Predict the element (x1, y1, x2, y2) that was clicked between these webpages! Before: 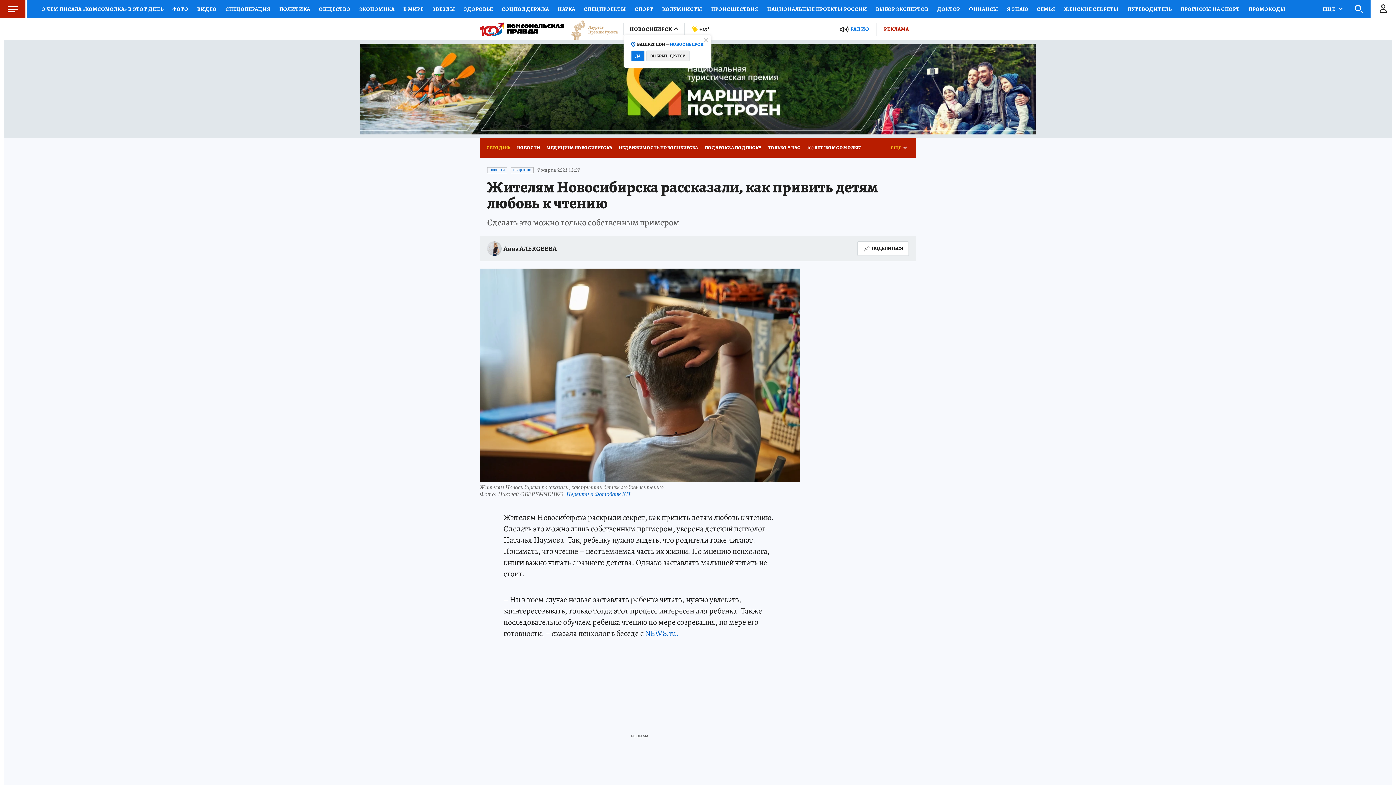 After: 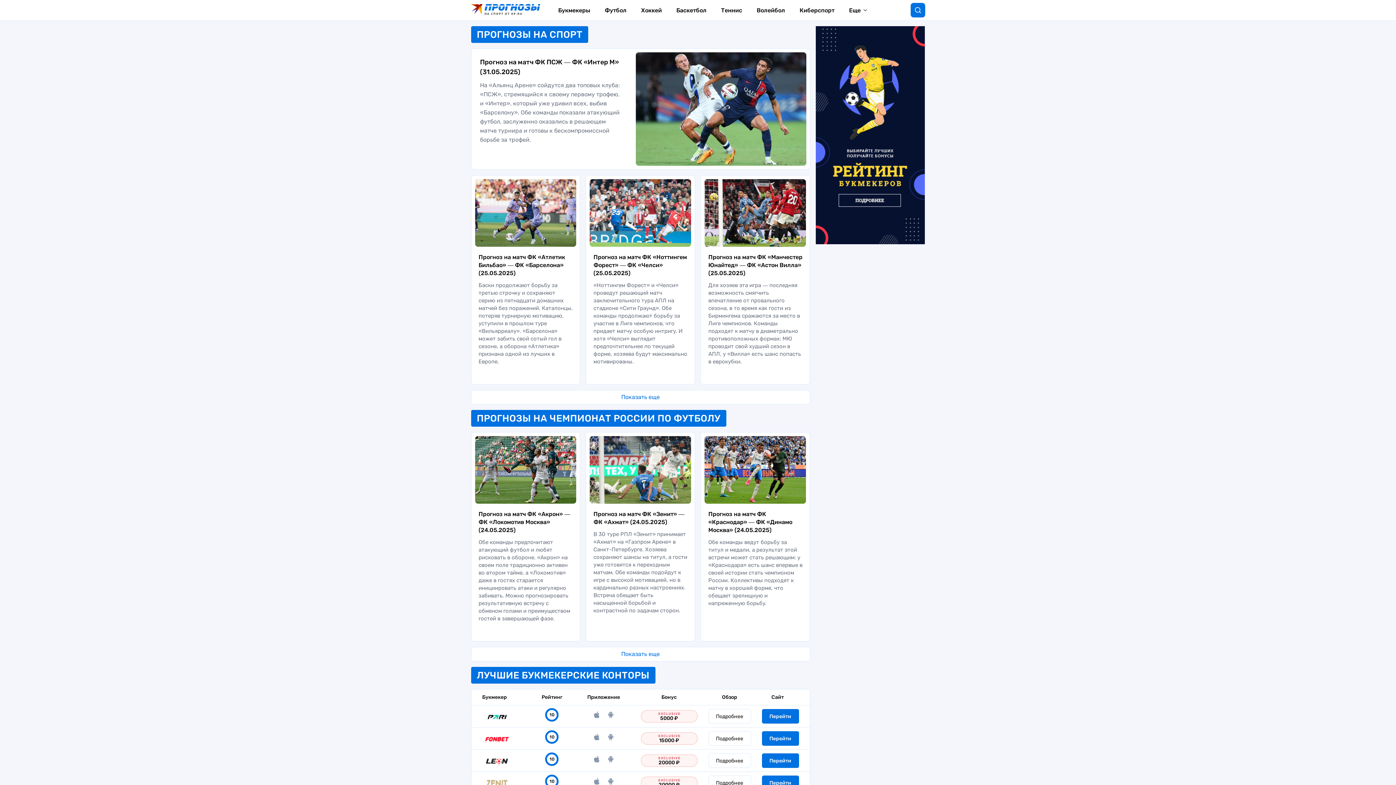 Action: label: ПРОГНОЗЫ НА СПОРТ bbox: (1176, 0, 1244, 18)